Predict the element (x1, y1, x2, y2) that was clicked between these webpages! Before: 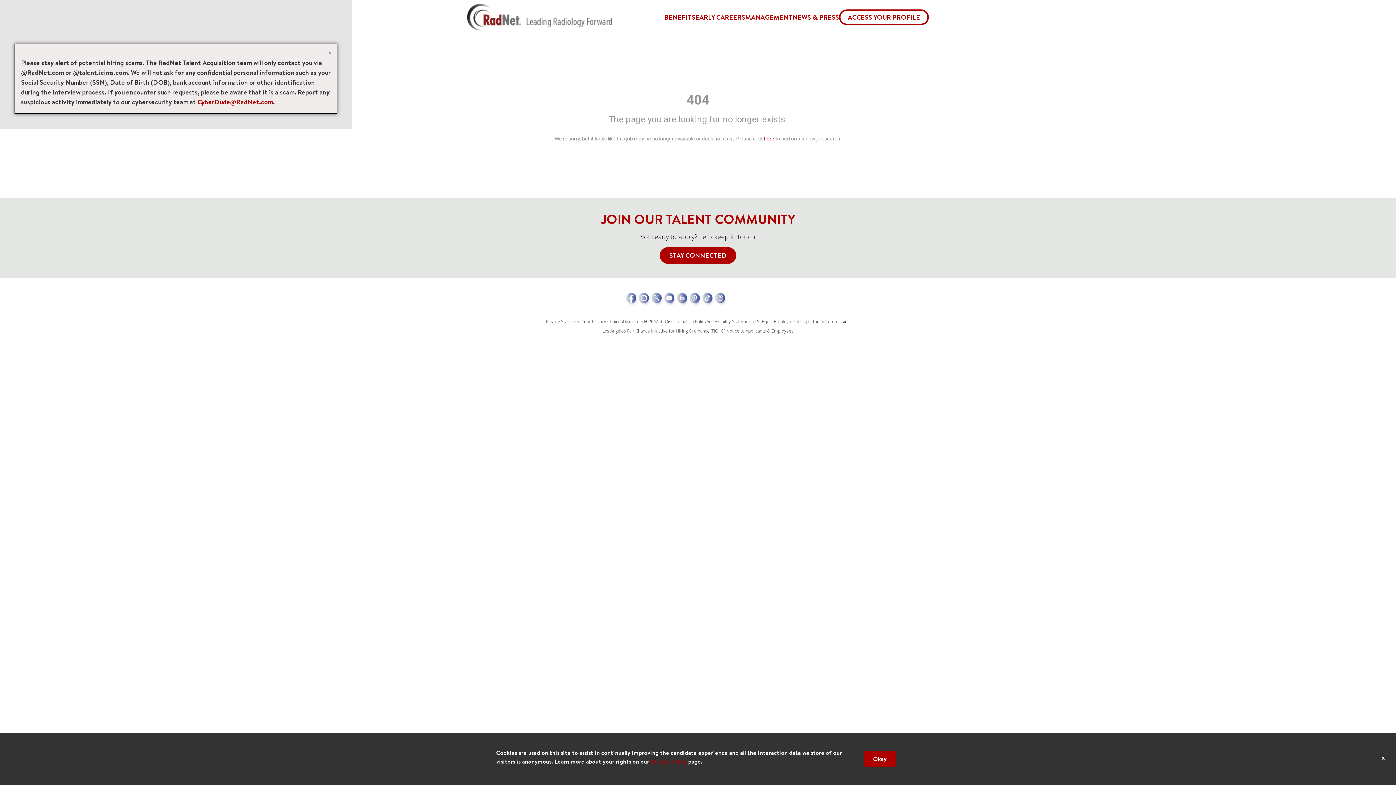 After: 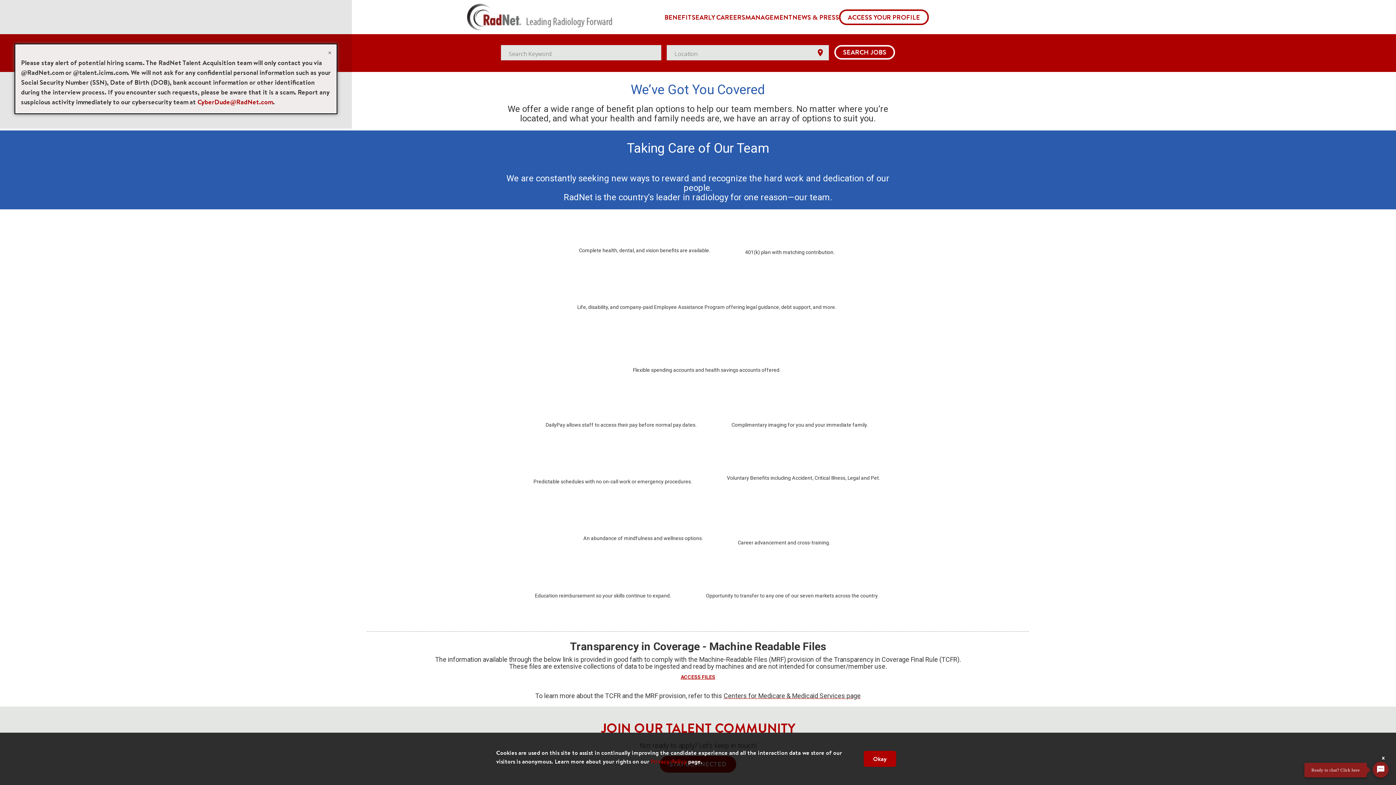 Action: bbox: (664, 12, 695, 27) label: BENEFITS